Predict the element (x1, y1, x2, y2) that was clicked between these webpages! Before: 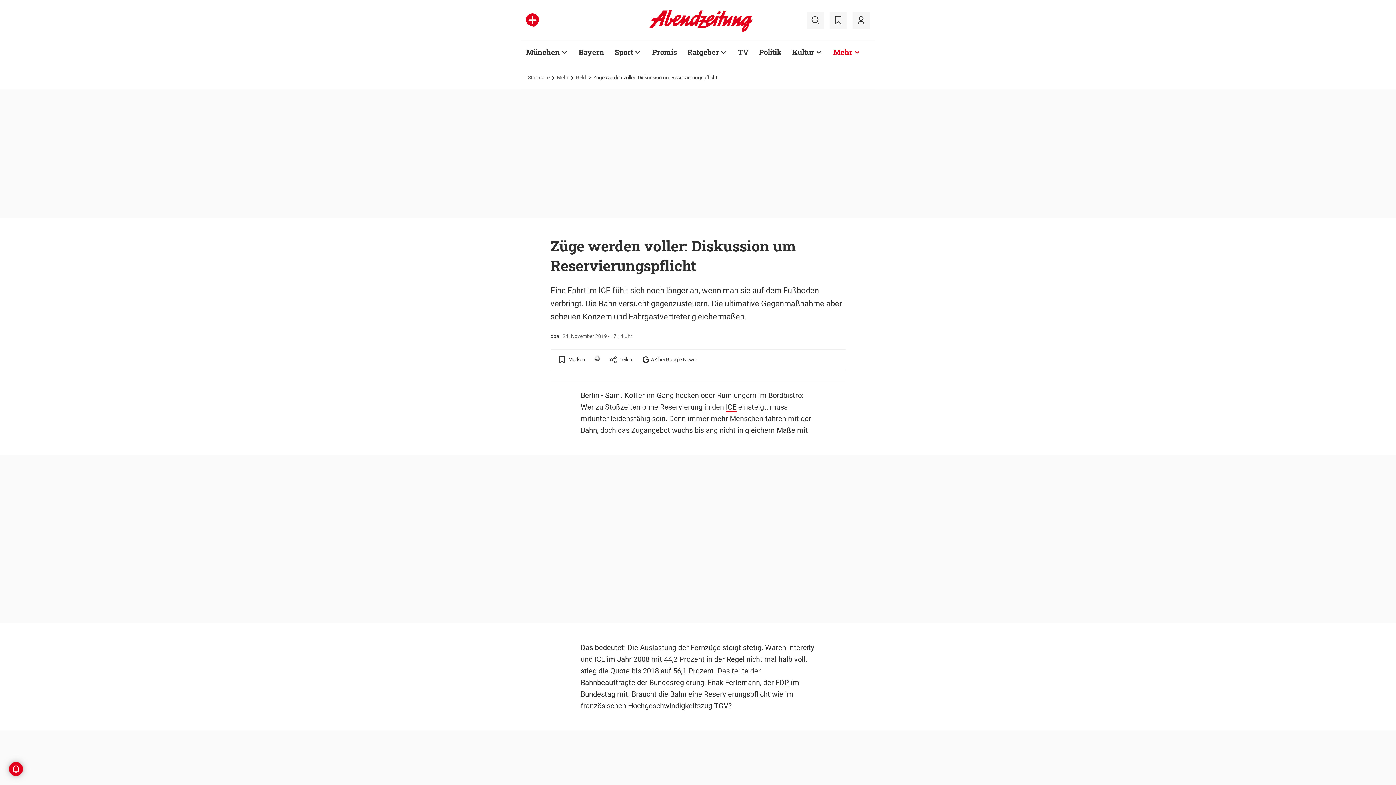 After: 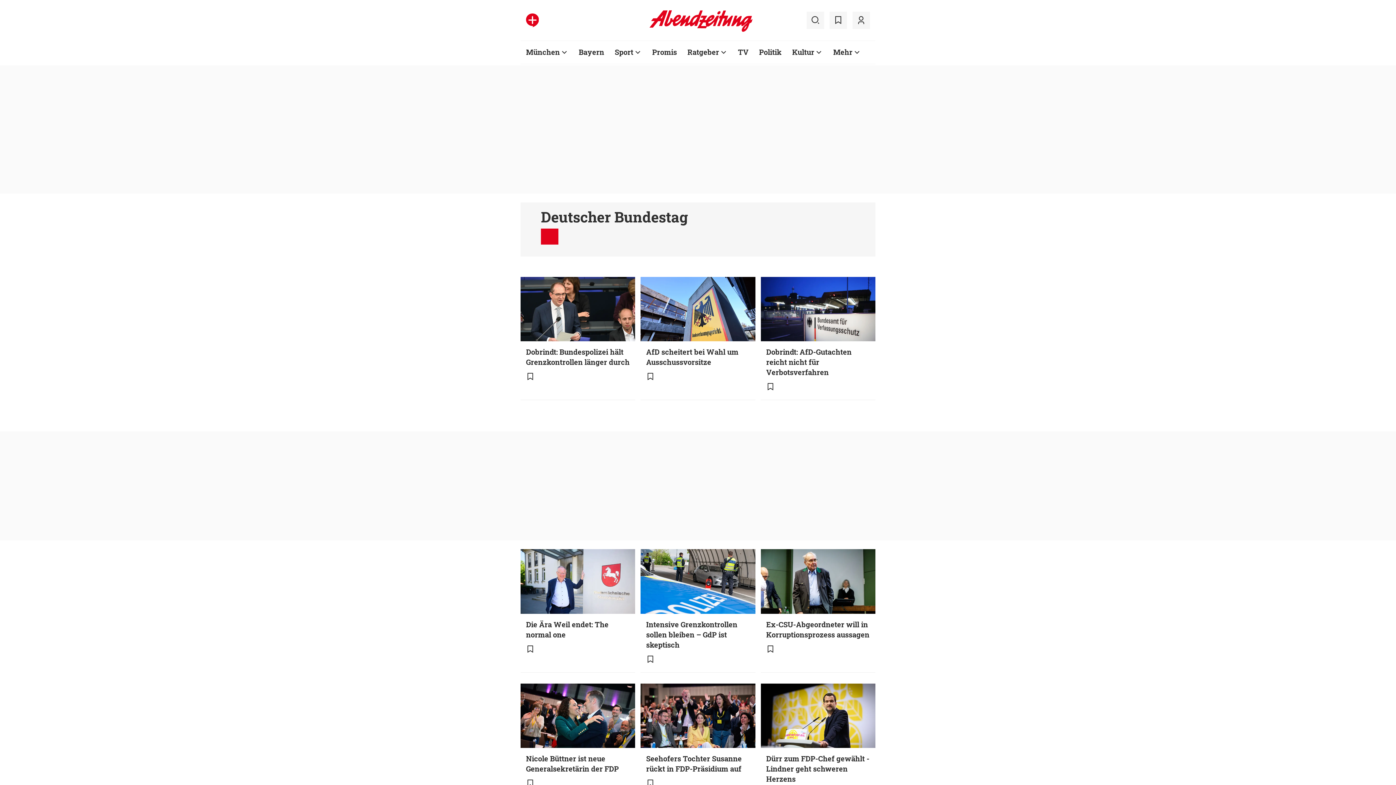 Action: label: Bundestag bbox: (580, 690, 615, 699)